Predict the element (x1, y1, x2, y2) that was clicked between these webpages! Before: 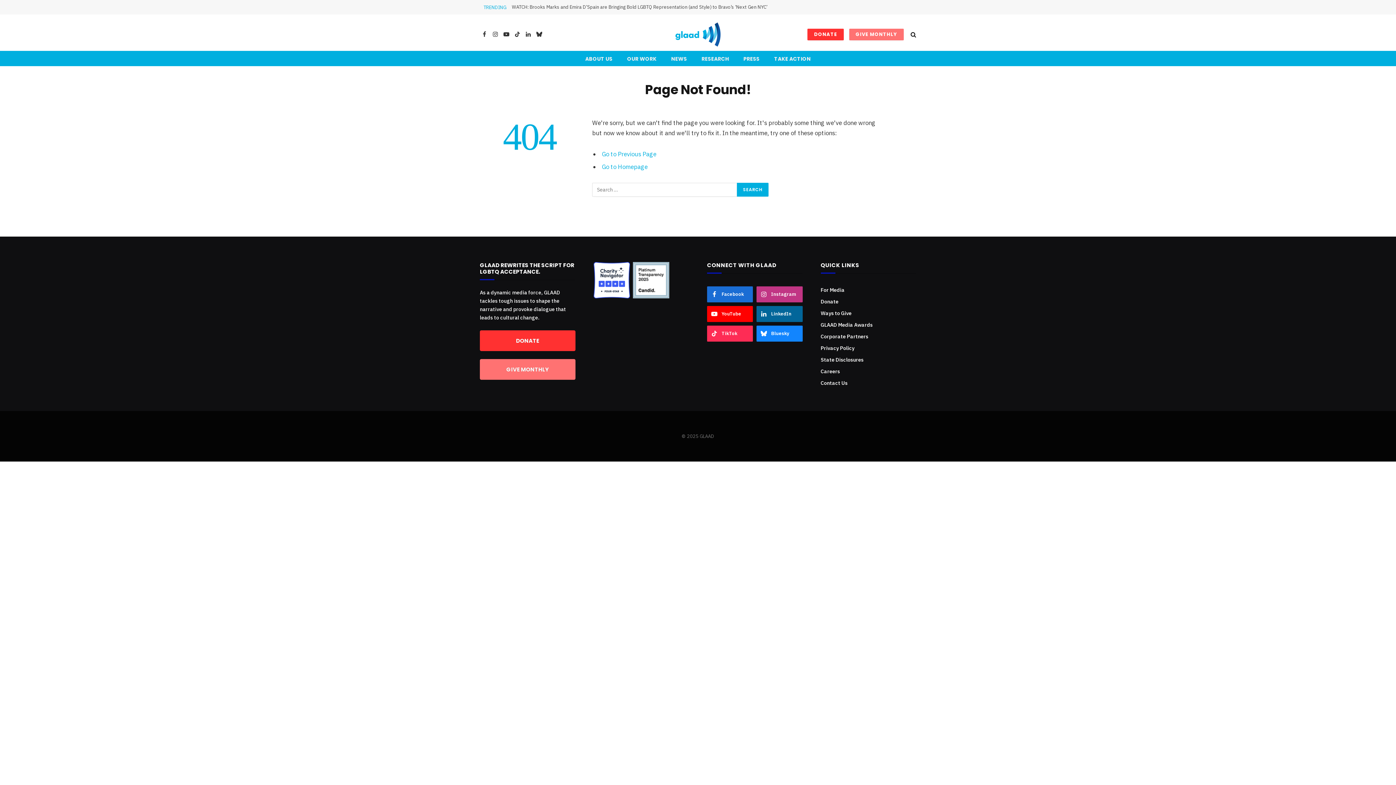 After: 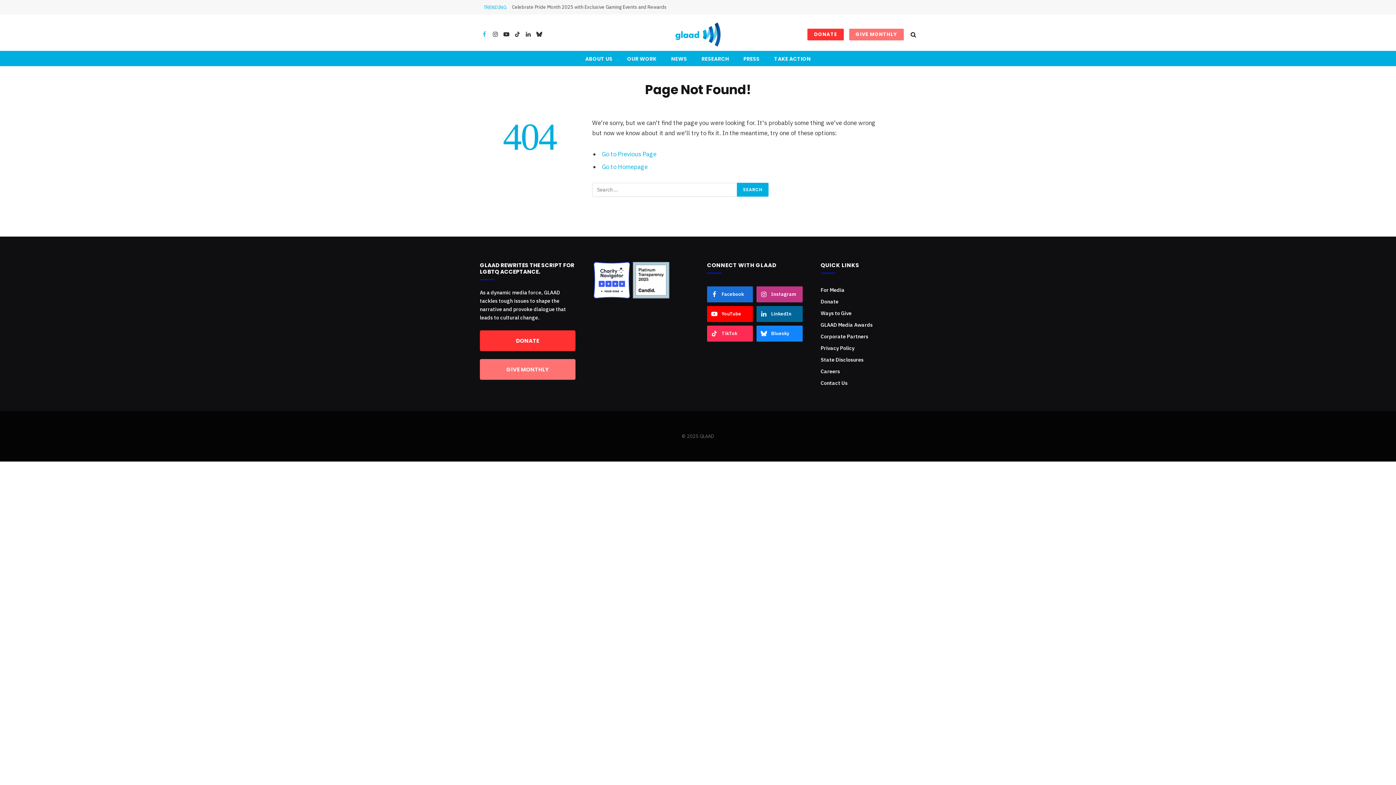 Action: label: Facebook bbox: (480, 26, 489, 42)